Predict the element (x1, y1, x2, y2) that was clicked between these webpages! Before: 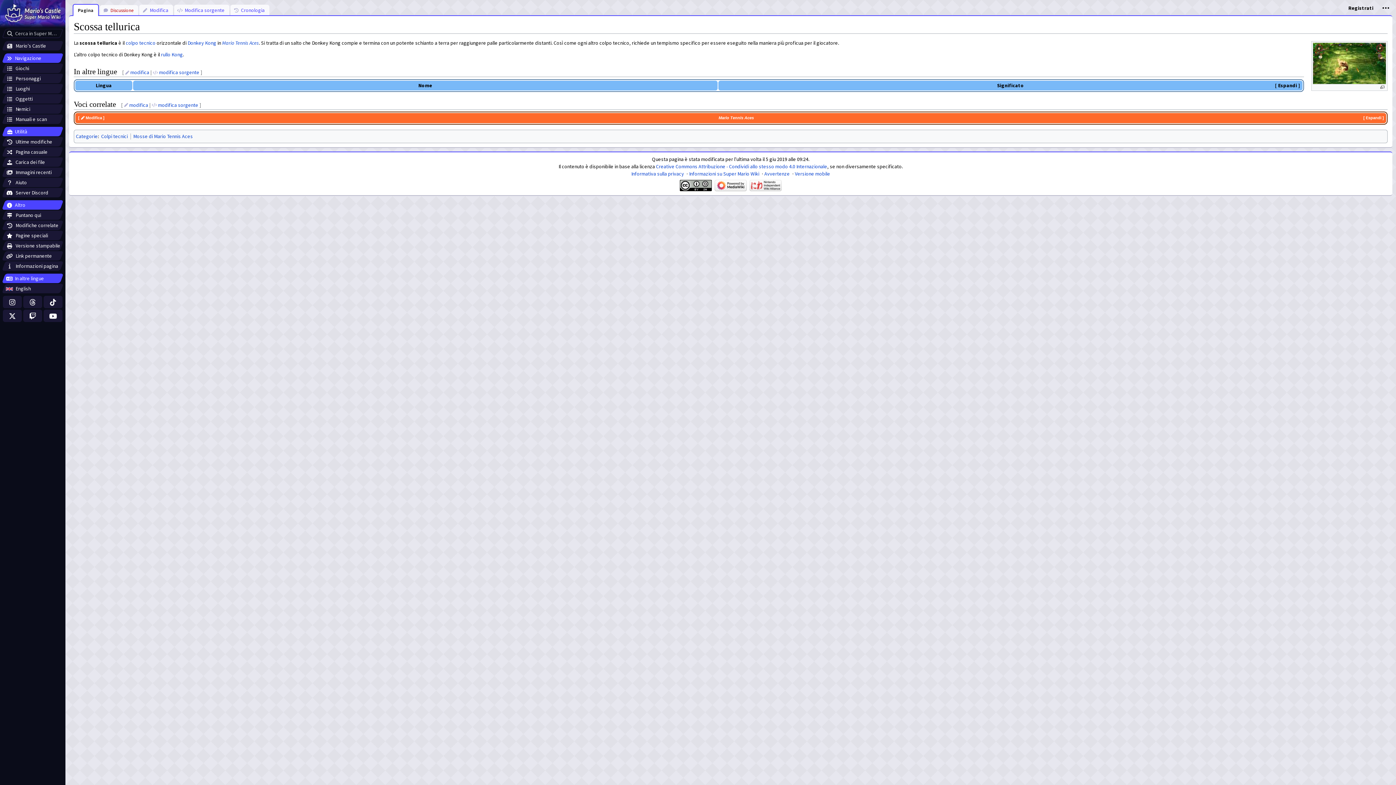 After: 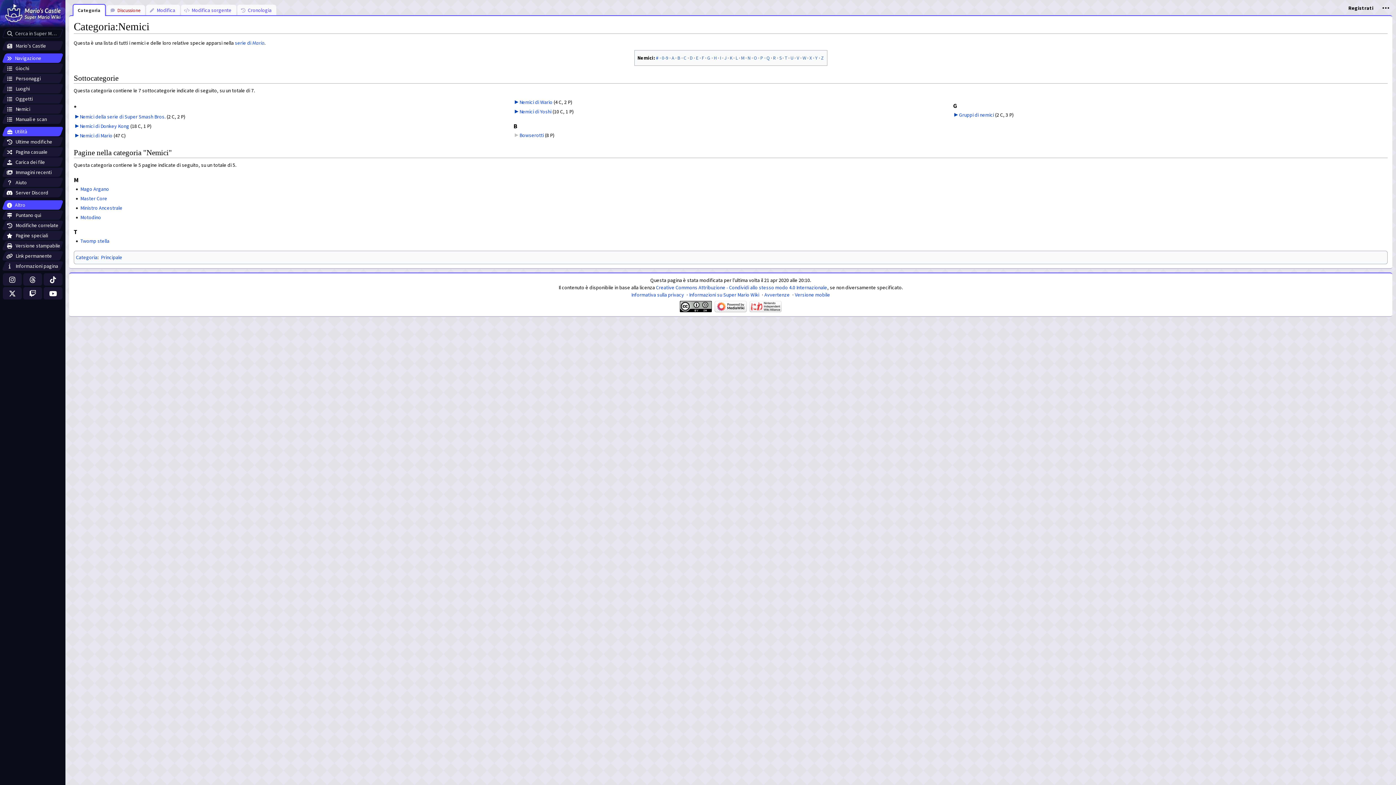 Action: bbox: (2, 104, 69, 113) label: Nemici